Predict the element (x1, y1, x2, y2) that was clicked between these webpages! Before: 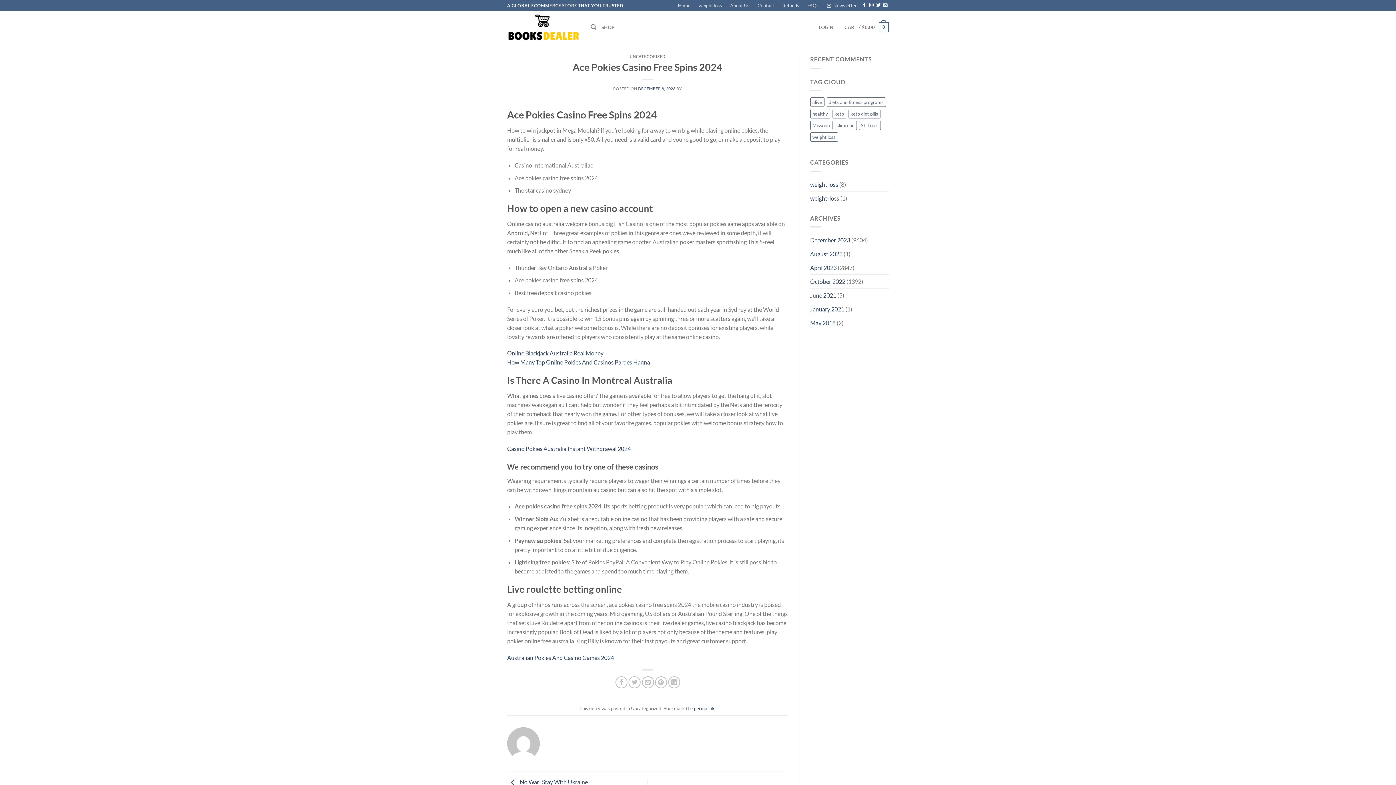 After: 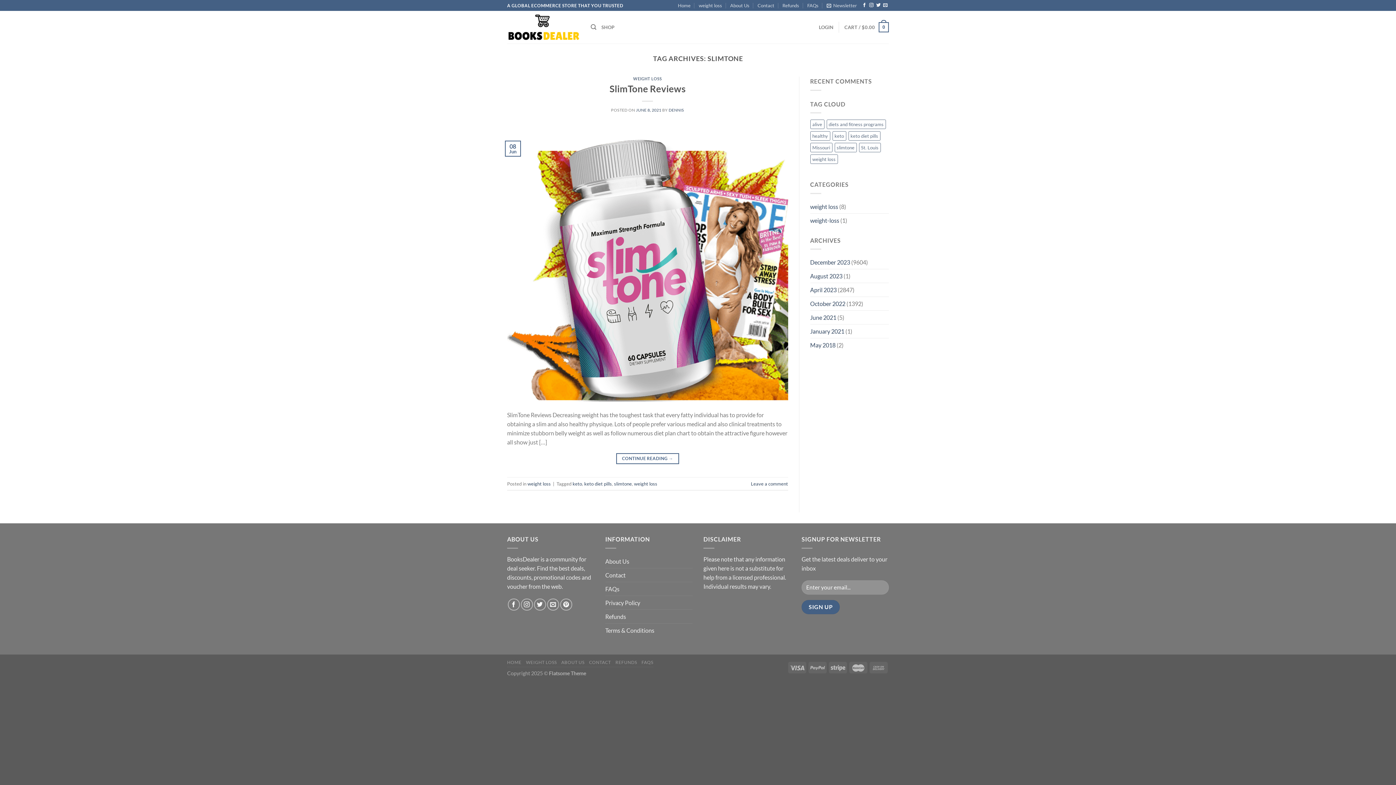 Action: label: slimtone (1 item) bbox: (834, 120, 856, 130)